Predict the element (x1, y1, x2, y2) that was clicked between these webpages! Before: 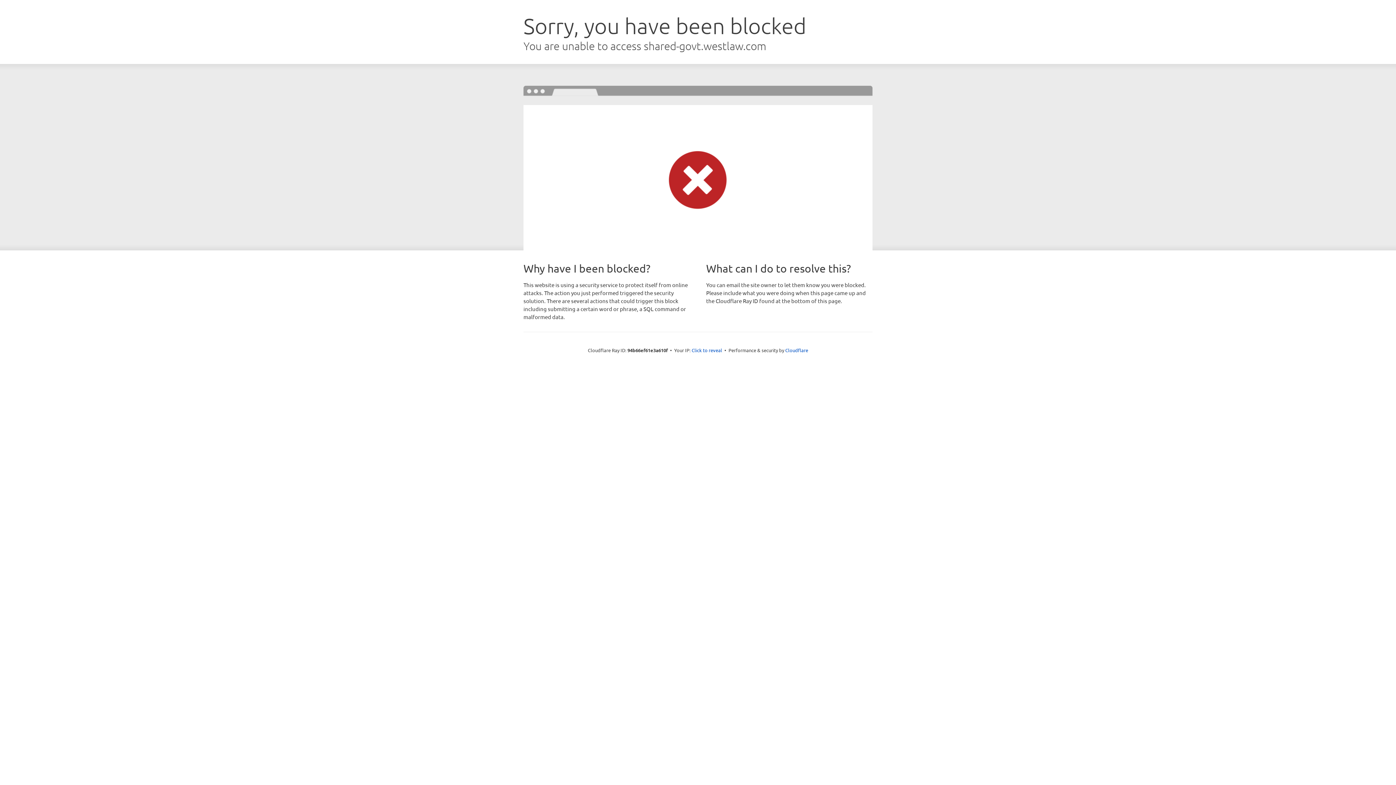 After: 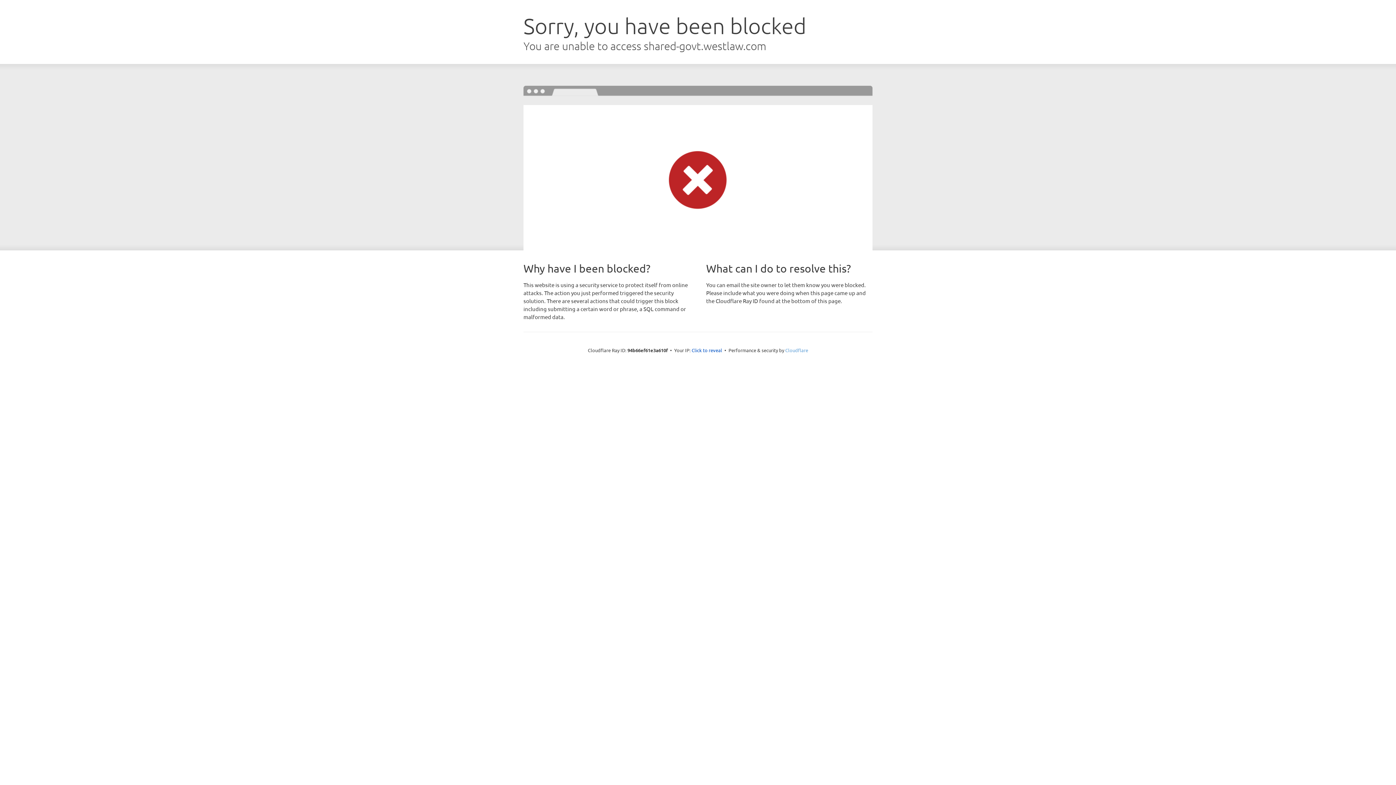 Action: label: Cloudflare bbox: (785, 347, 808, 353)